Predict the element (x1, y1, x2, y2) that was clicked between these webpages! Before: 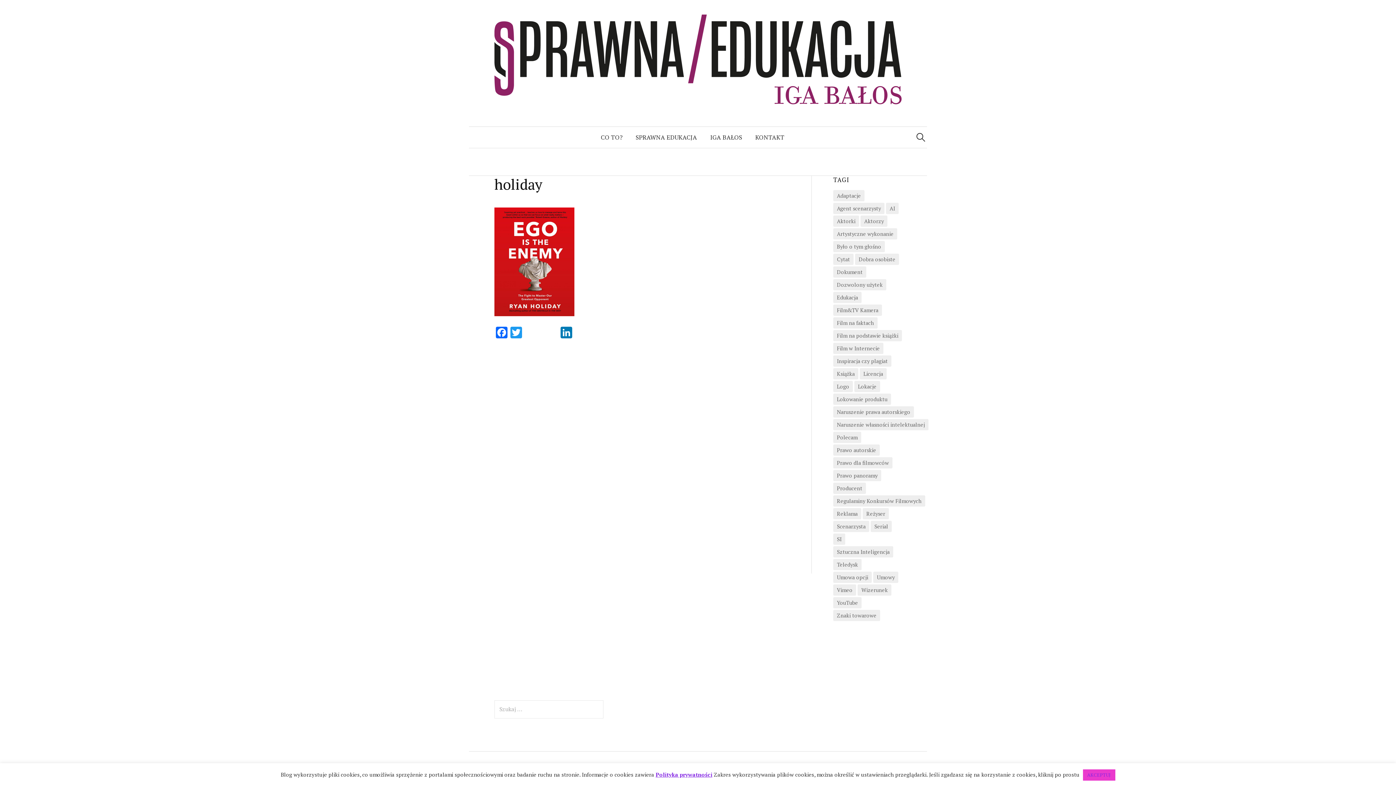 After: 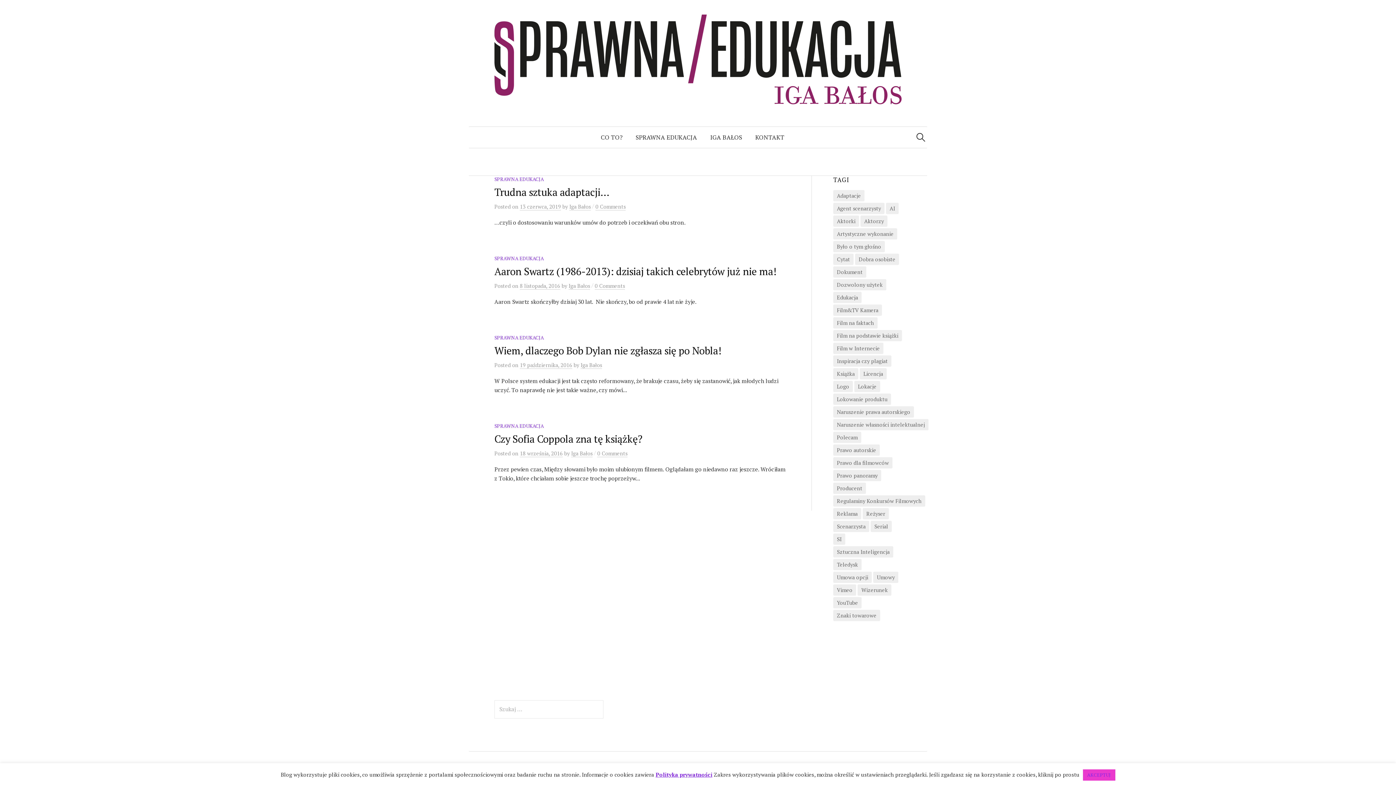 Action: bbox: (833, 368, 858, 379) label: Książka (4 elementy)